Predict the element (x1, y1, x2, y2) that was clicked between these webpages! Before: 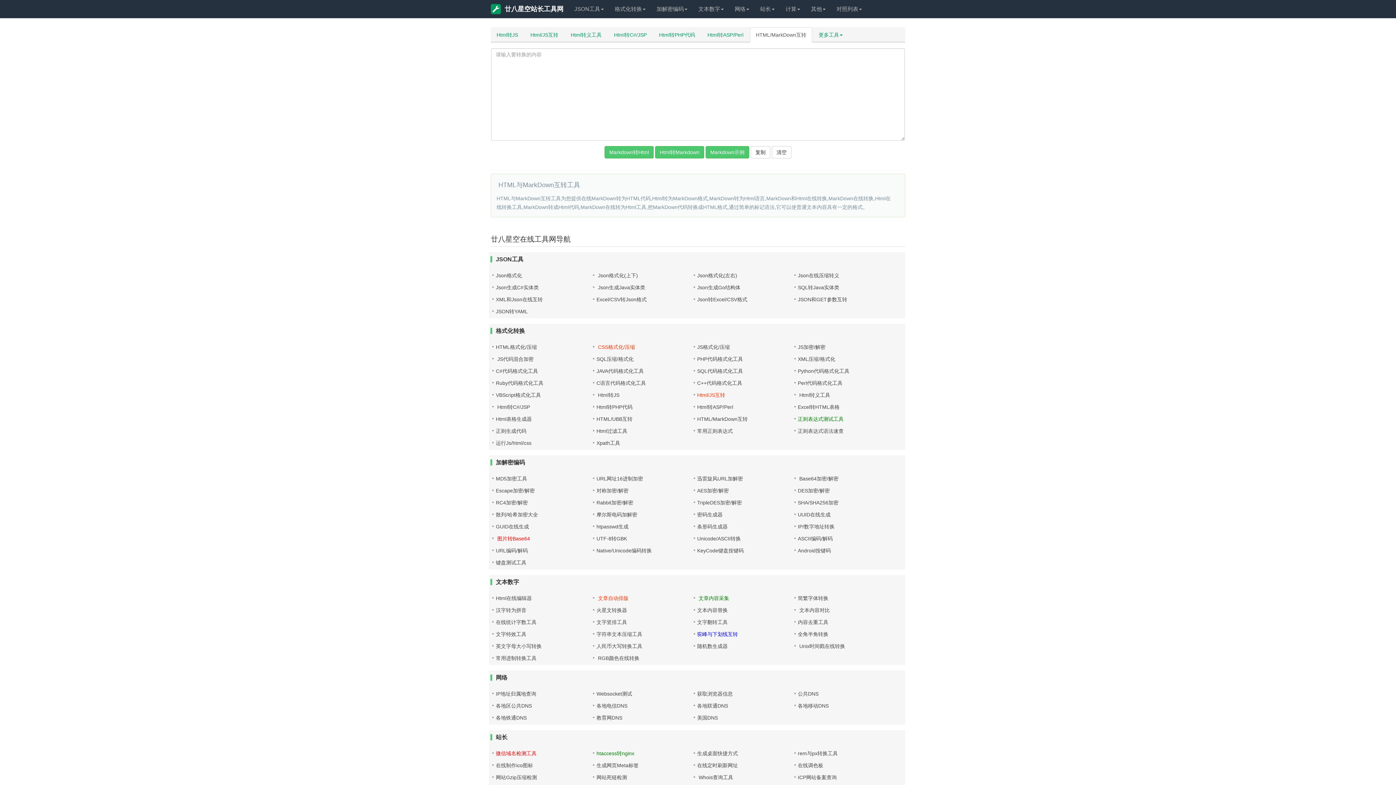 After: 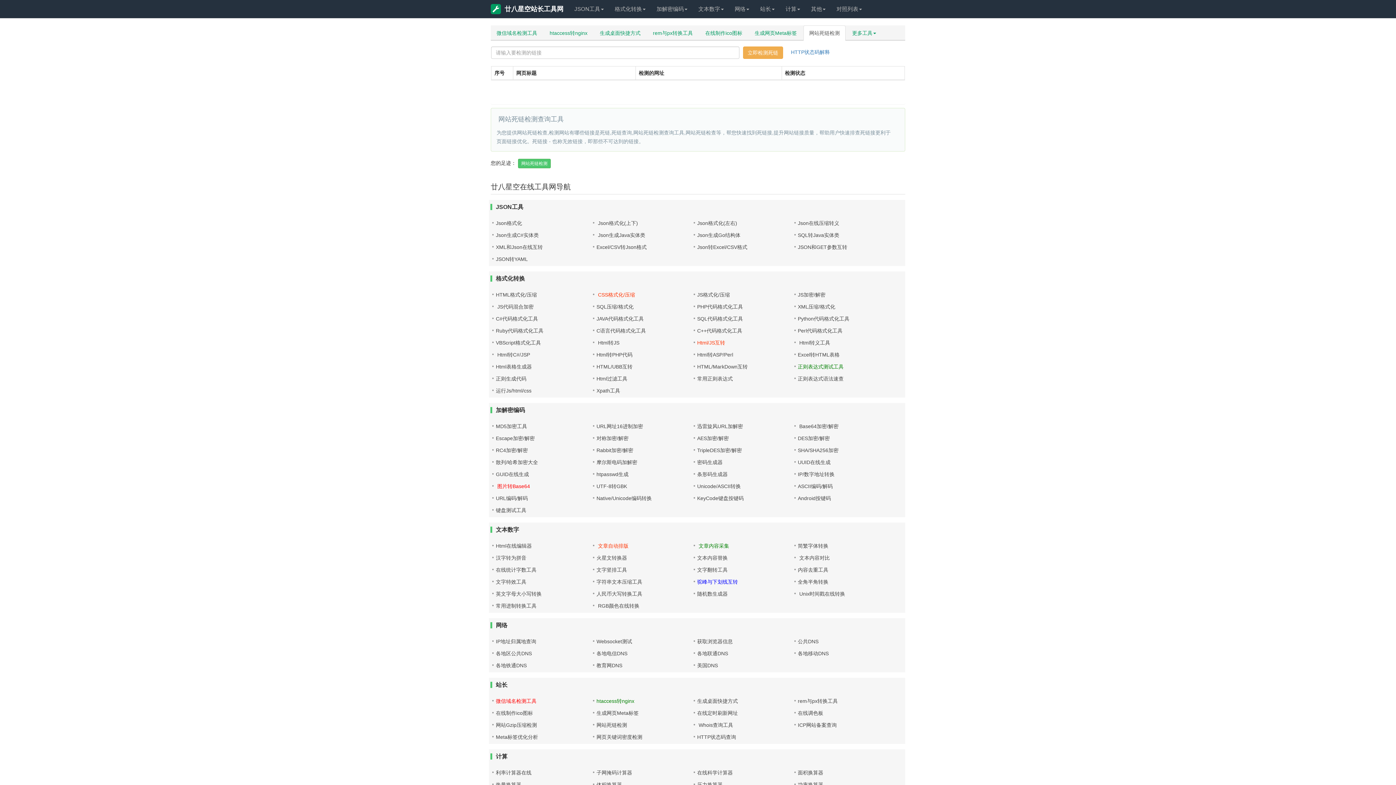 Action: label: 网站死链检测 bbox: (596, 774, 627, 780)